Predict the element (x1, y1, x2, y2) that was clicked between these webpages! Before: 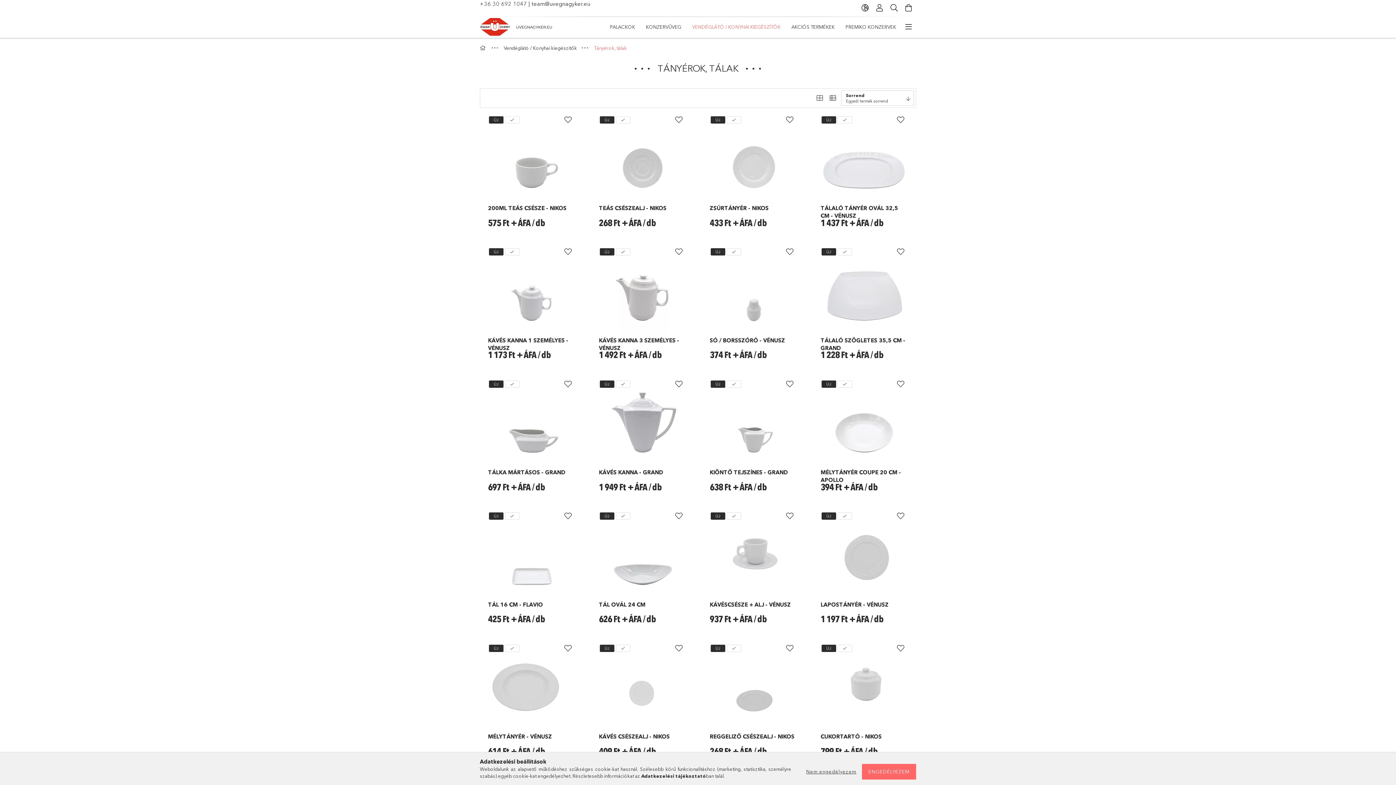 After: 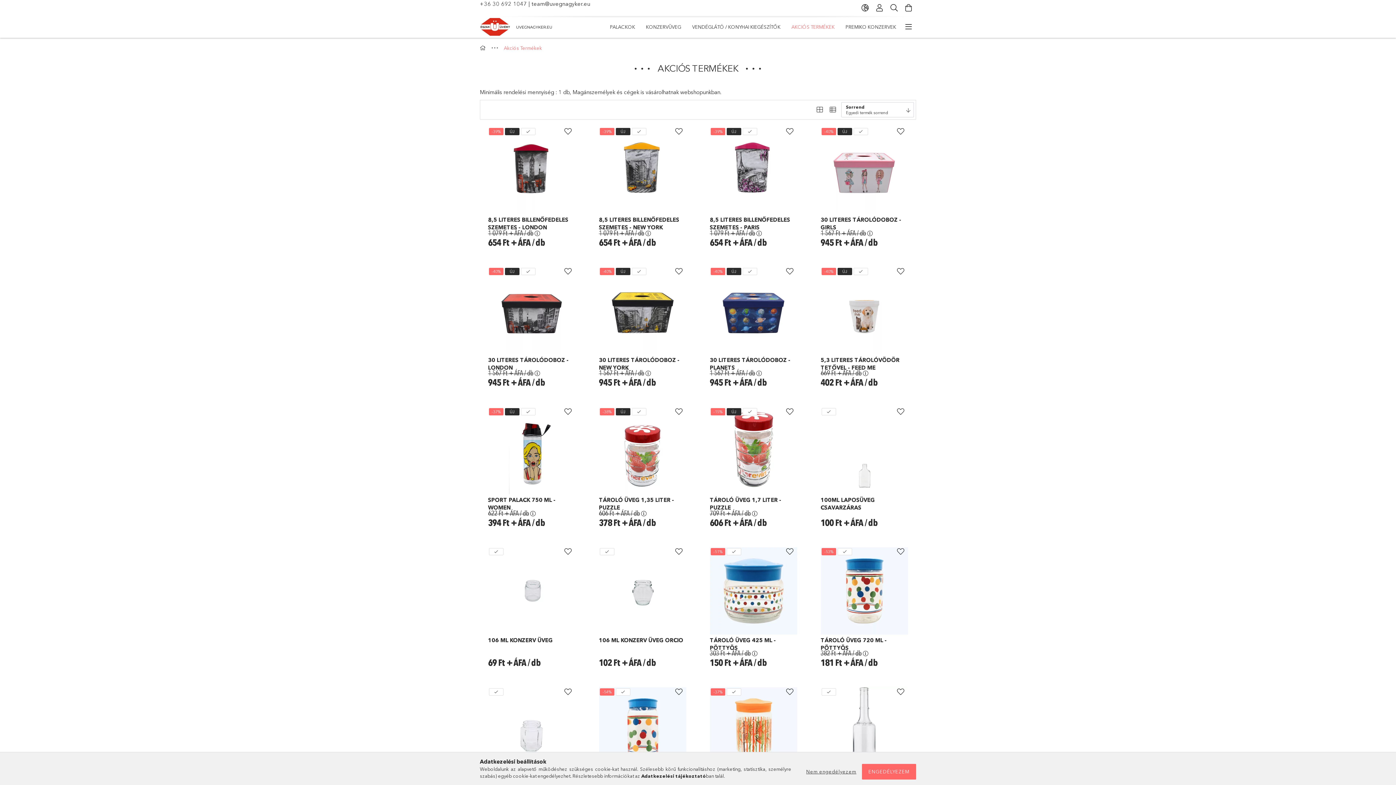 Action: label: AKCIÓS TERMÉKEK bbox: (786, 18, 840, 35)